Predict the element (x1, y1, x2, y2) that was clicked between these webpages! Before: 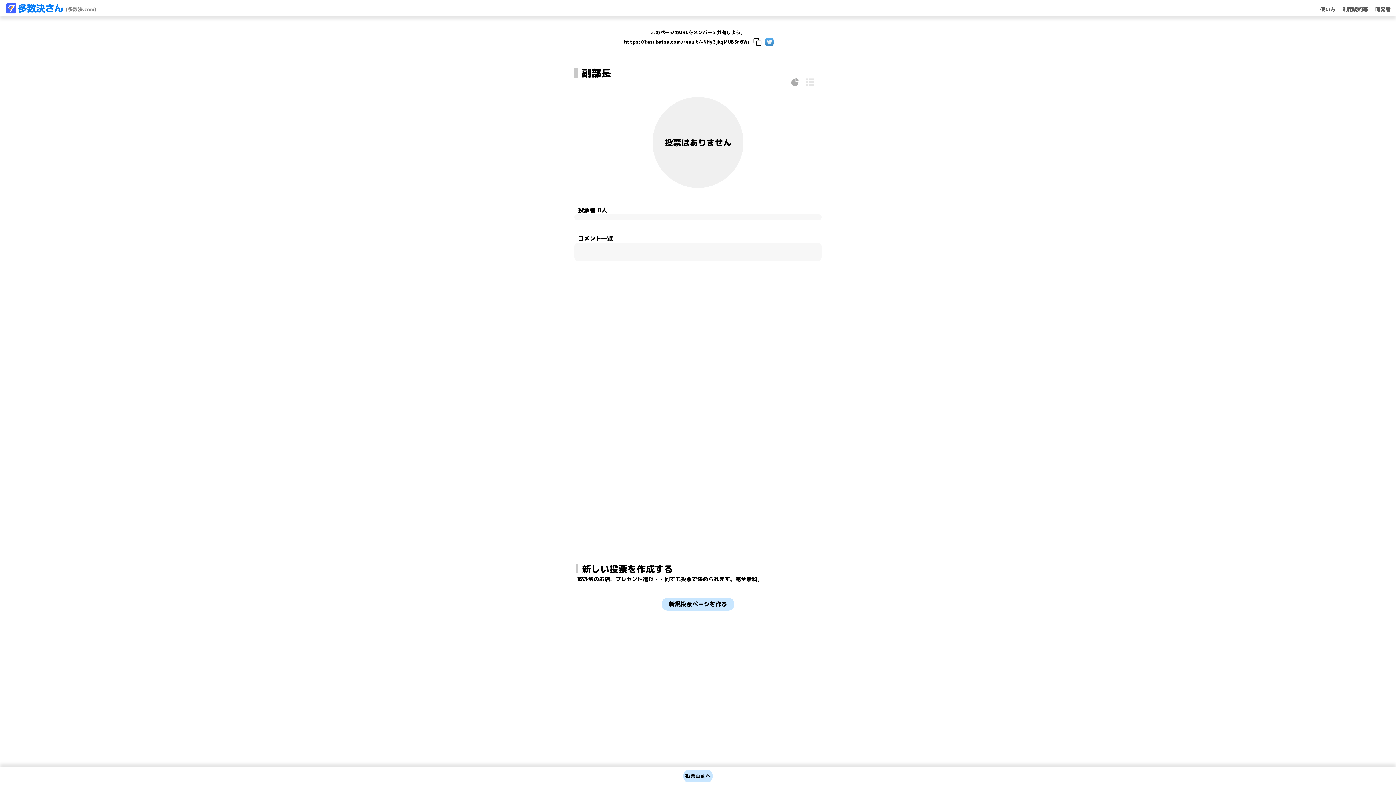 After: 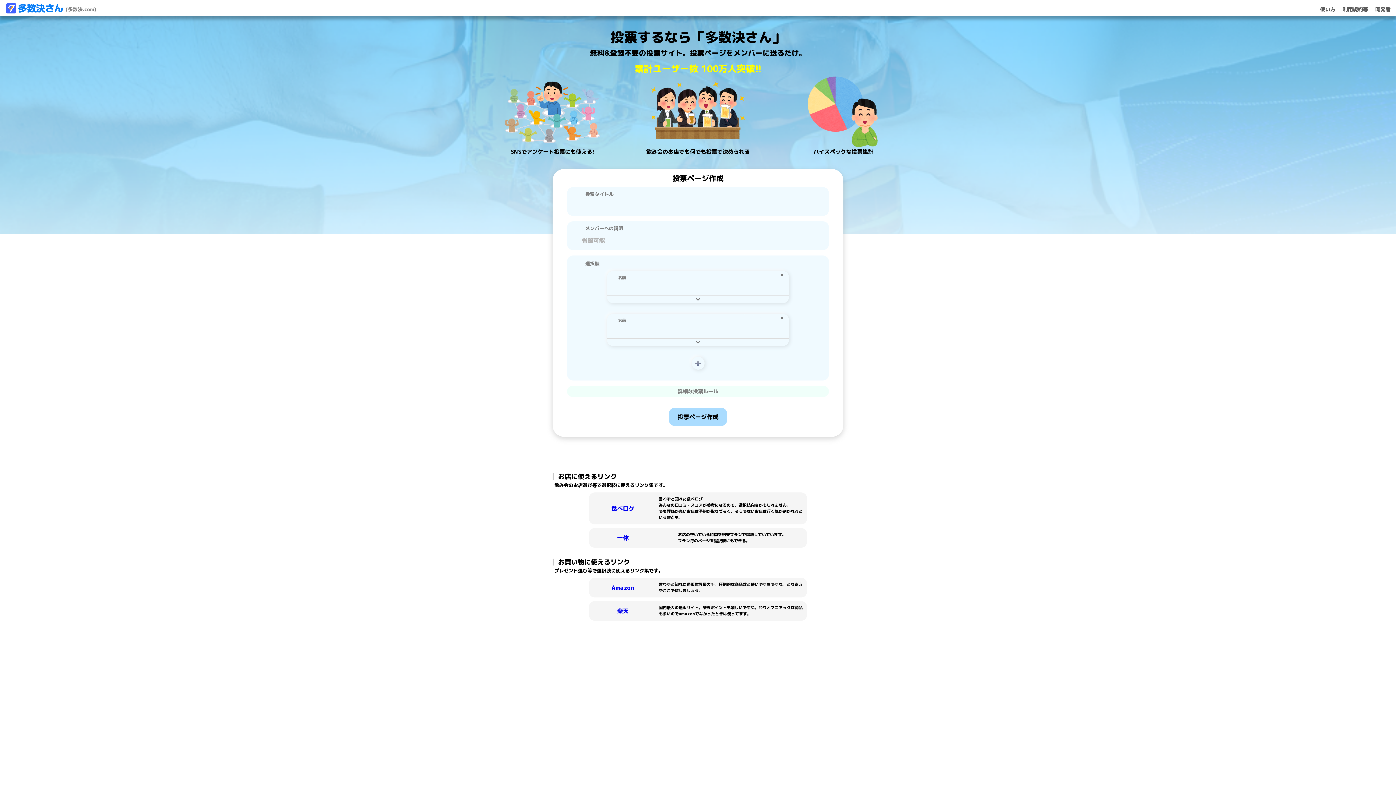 Action: label: Homepage bbox: (5, 7, 96, 15)